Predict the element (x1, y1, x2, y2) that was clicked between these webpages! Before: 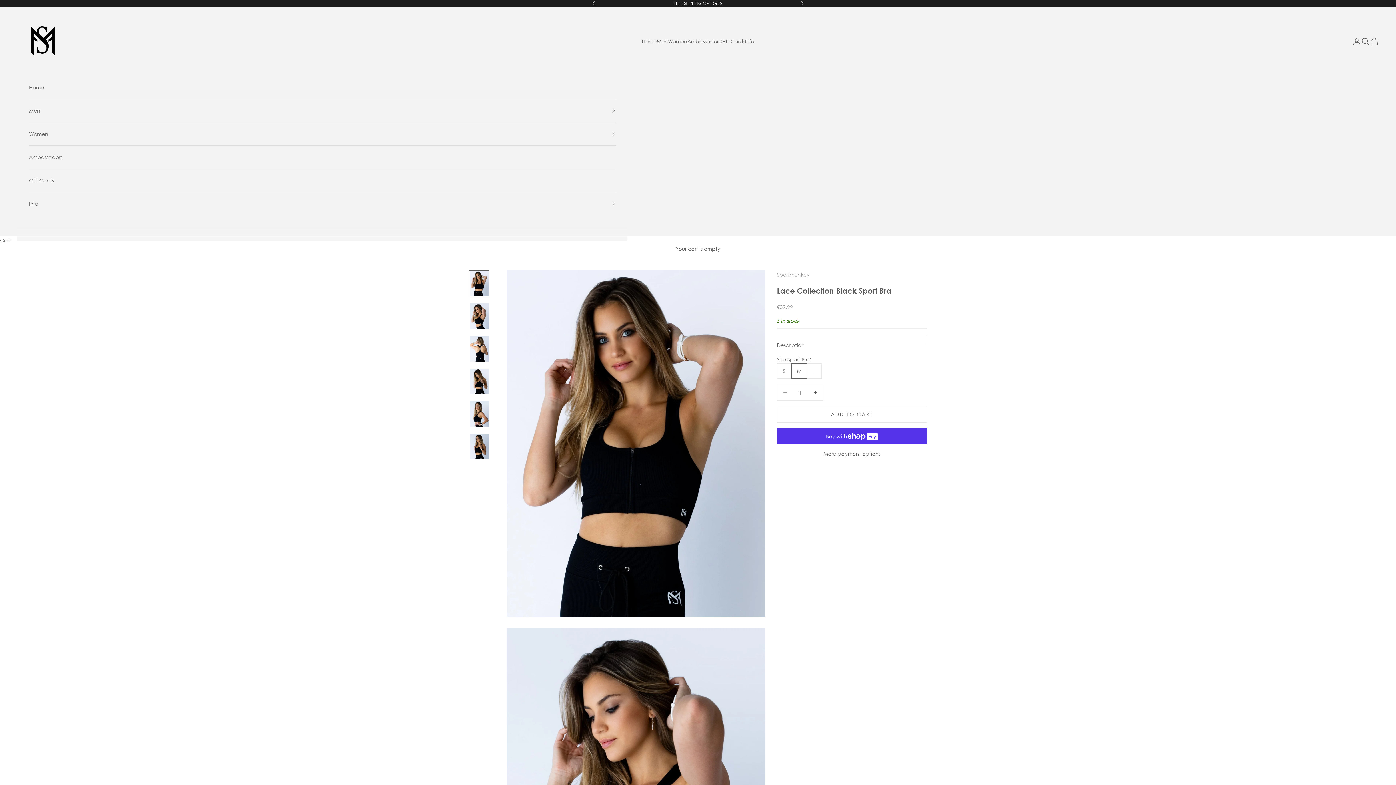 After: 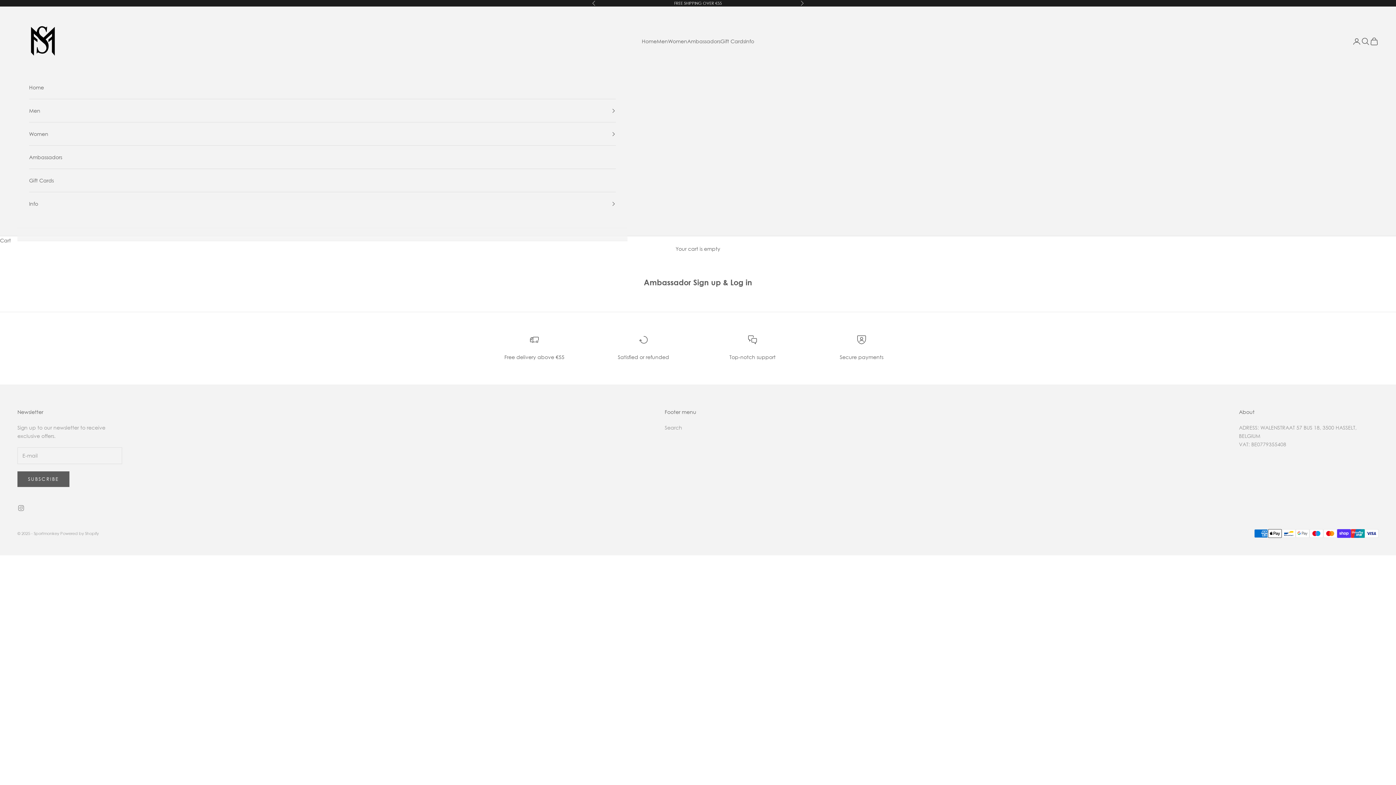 Action: bbox: (29, 145, 615, 168) label: Ambassadors